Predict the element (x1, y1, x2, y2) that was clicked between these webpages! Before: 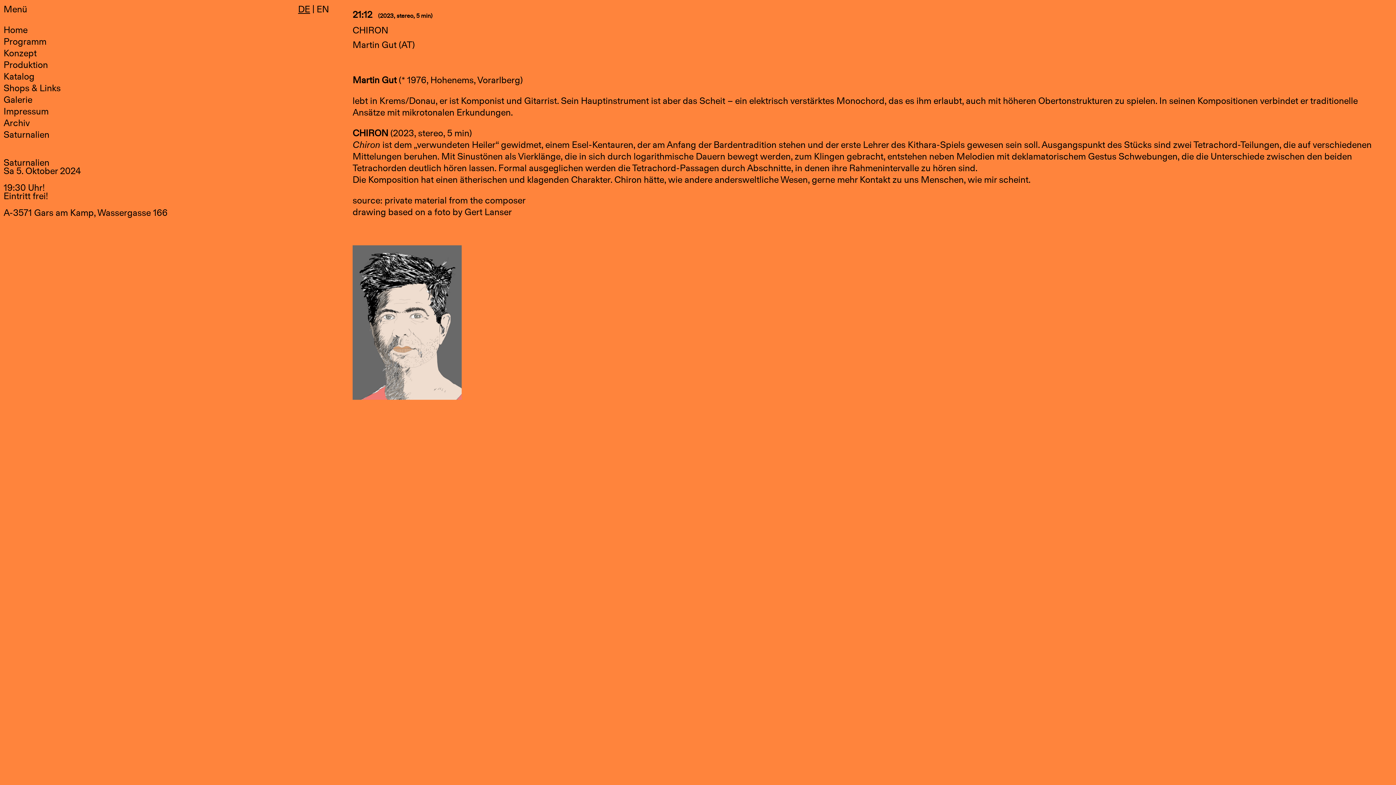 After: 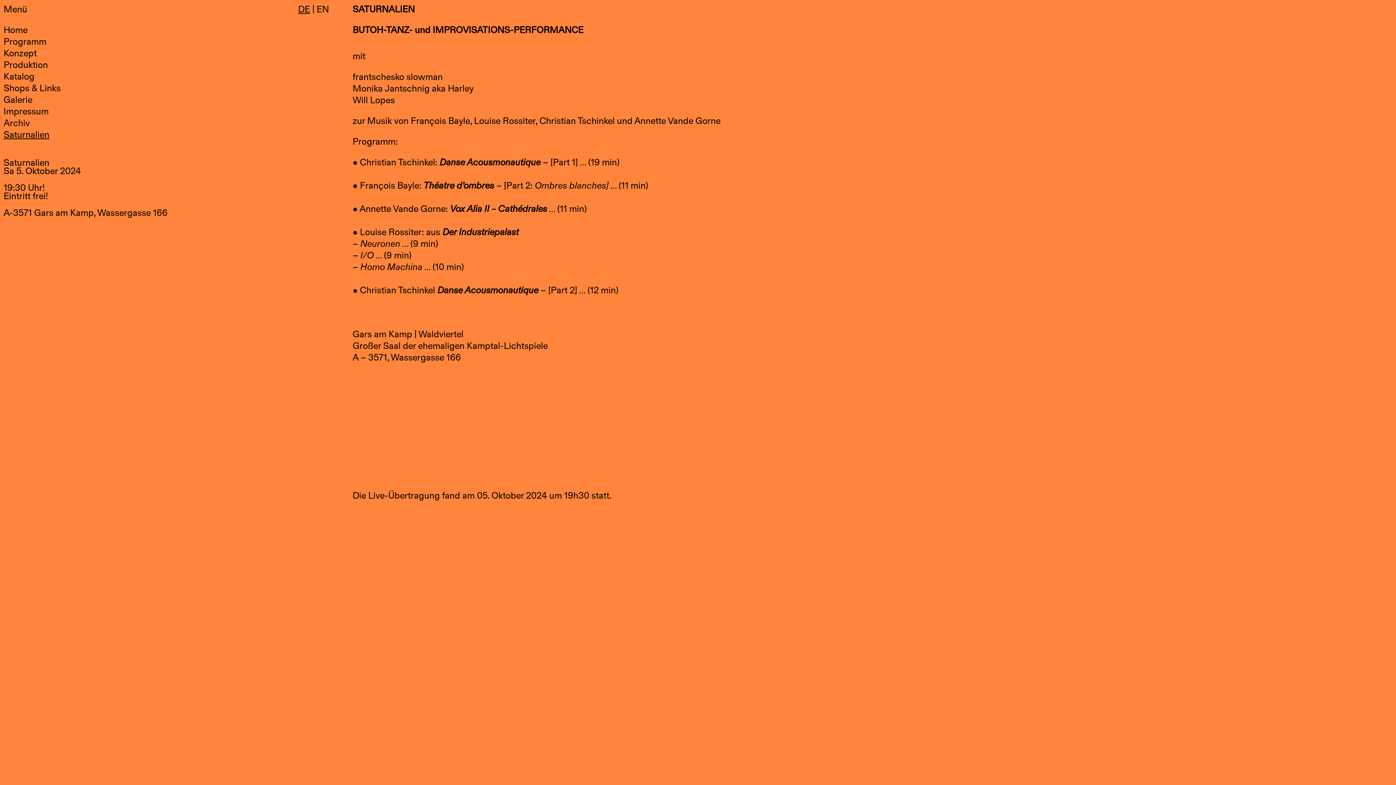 Action: bbox: (3, 129, 49, 140) label: Saturnalien